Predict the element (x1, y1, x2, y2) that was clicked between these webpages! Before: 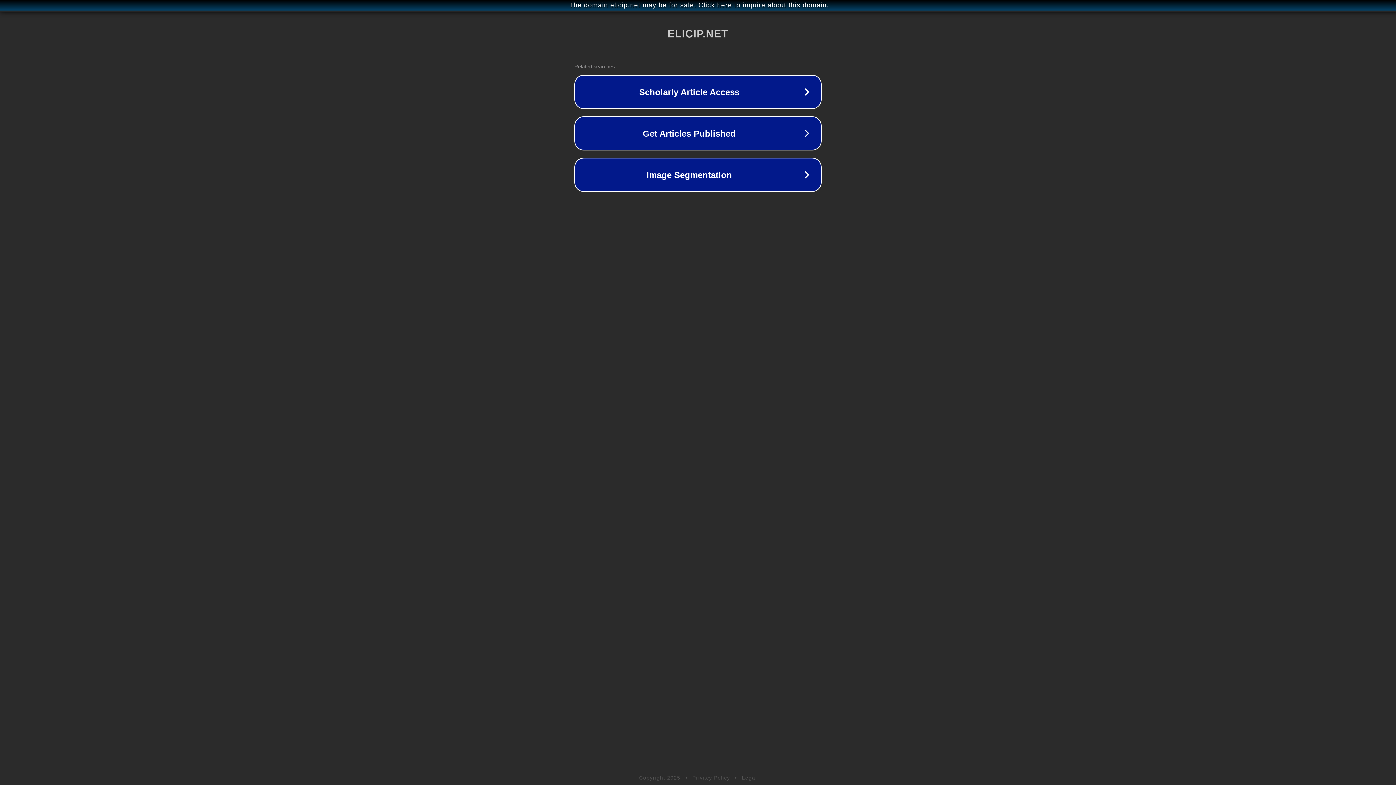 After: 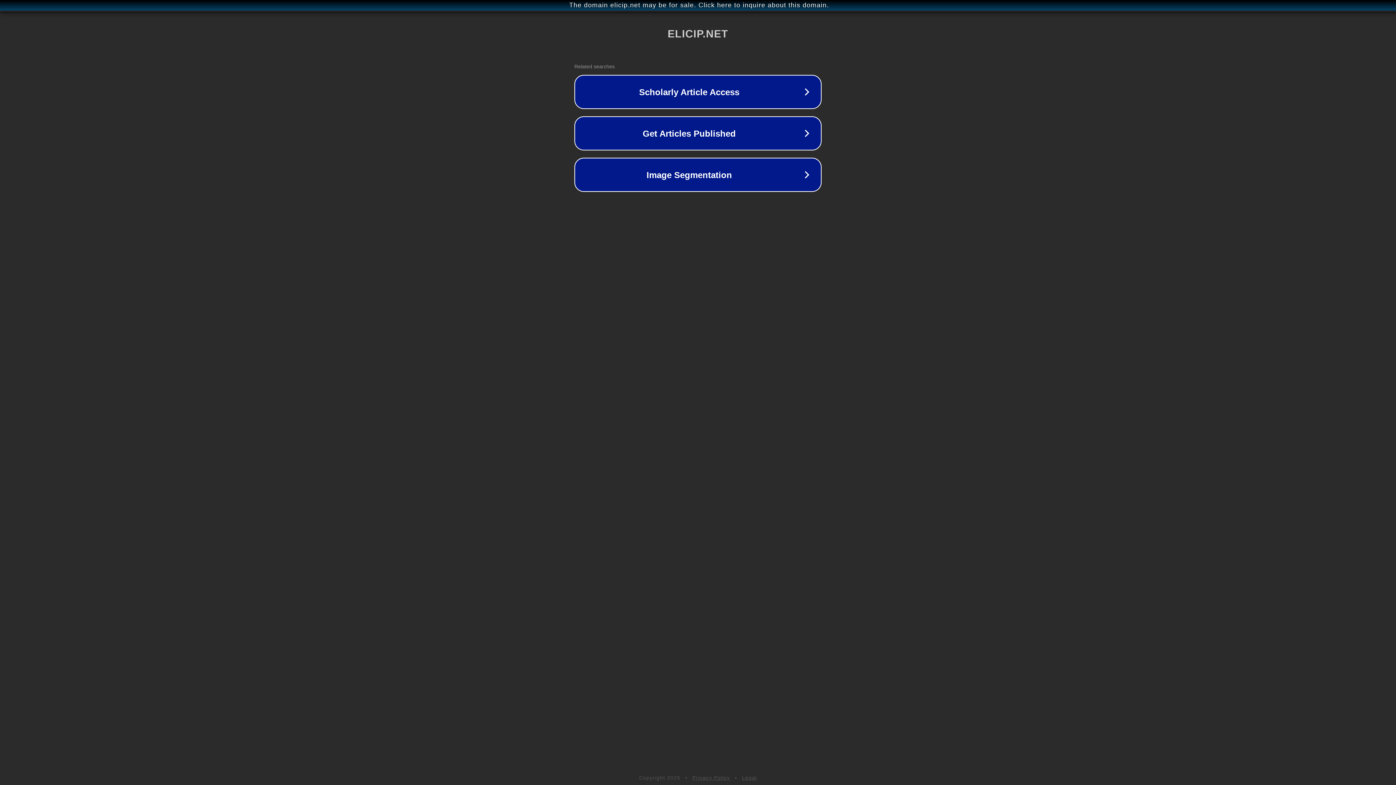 Action: bbox: (742, 775, 757, 781) label: Legal